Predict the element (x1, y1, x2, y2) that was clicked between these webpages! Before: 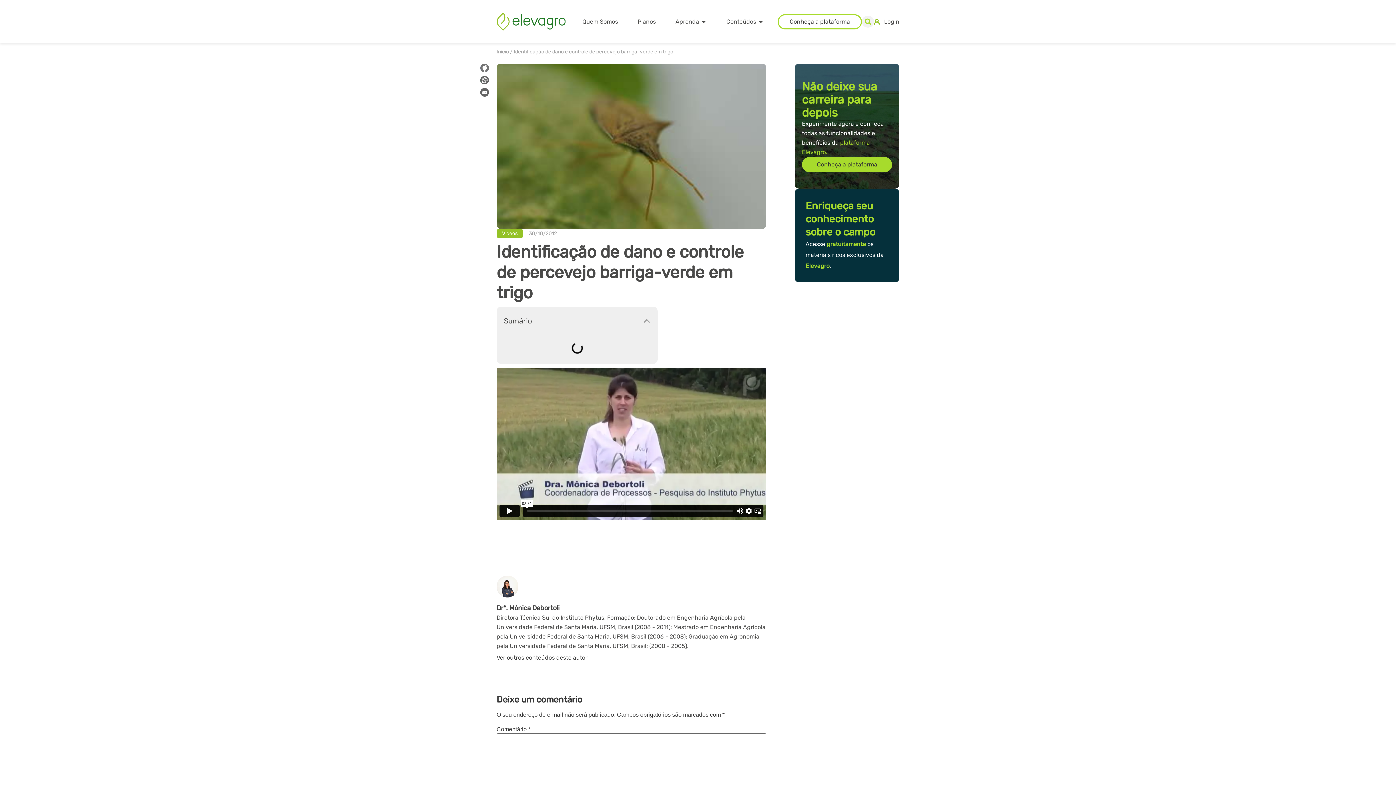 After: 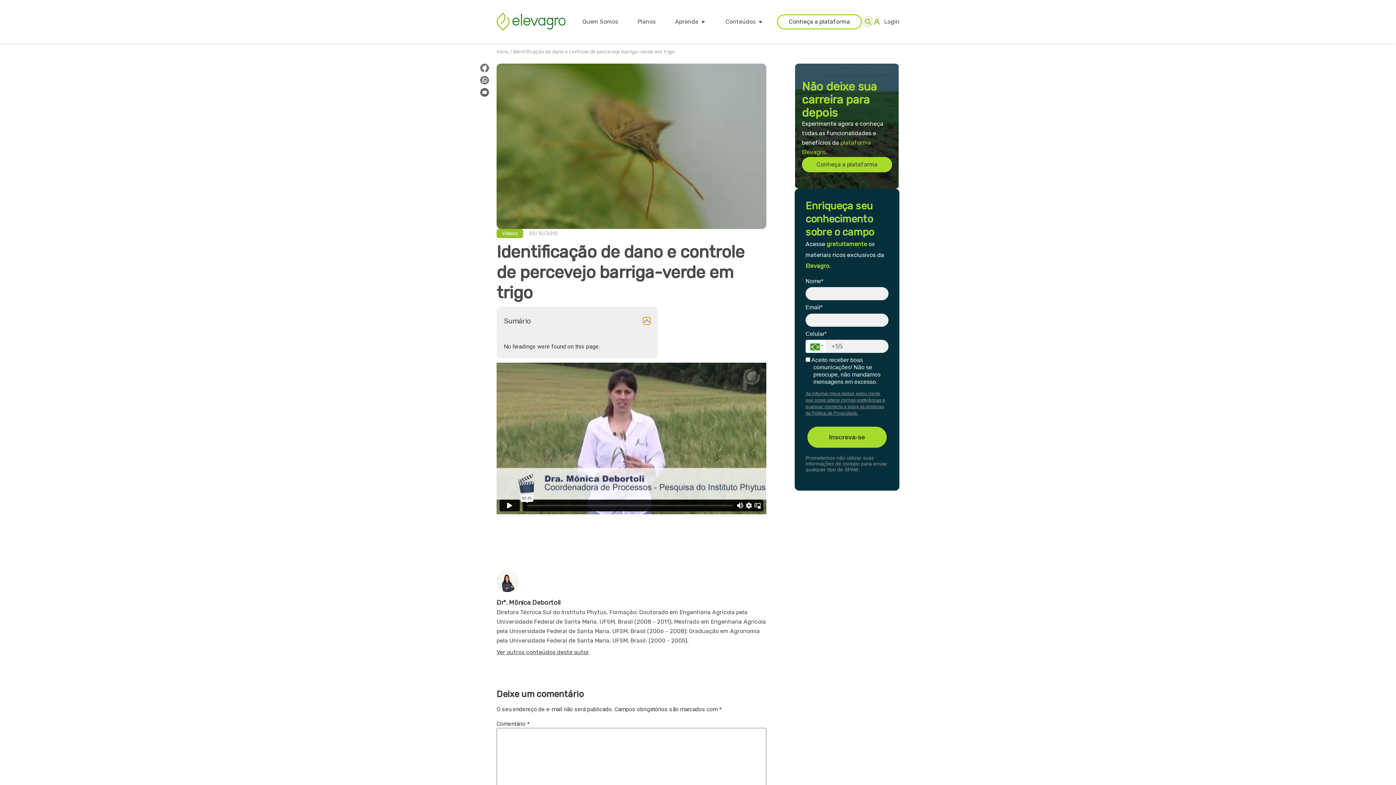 Action: label: Fechar Tabela de Conteúdos bbox: (643, 317, 650, 324)